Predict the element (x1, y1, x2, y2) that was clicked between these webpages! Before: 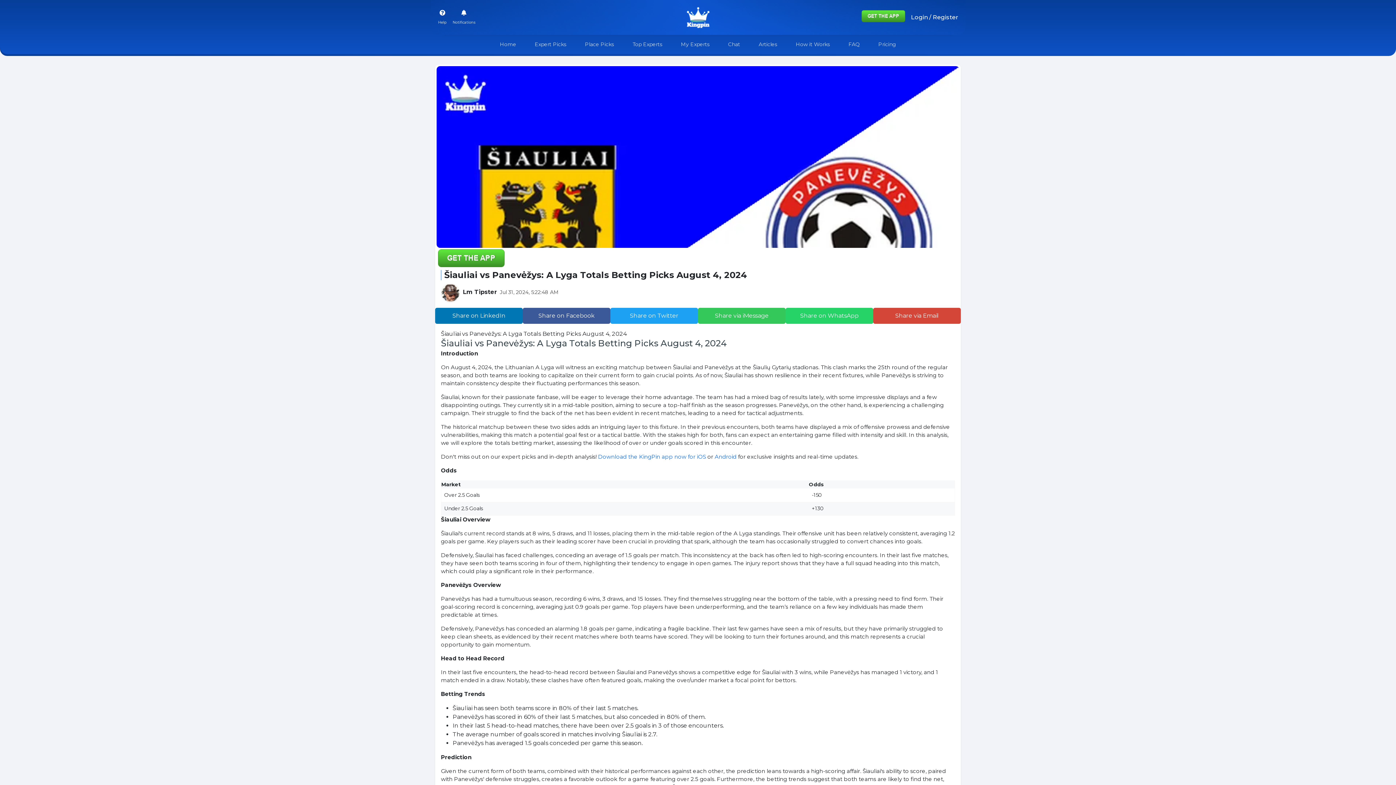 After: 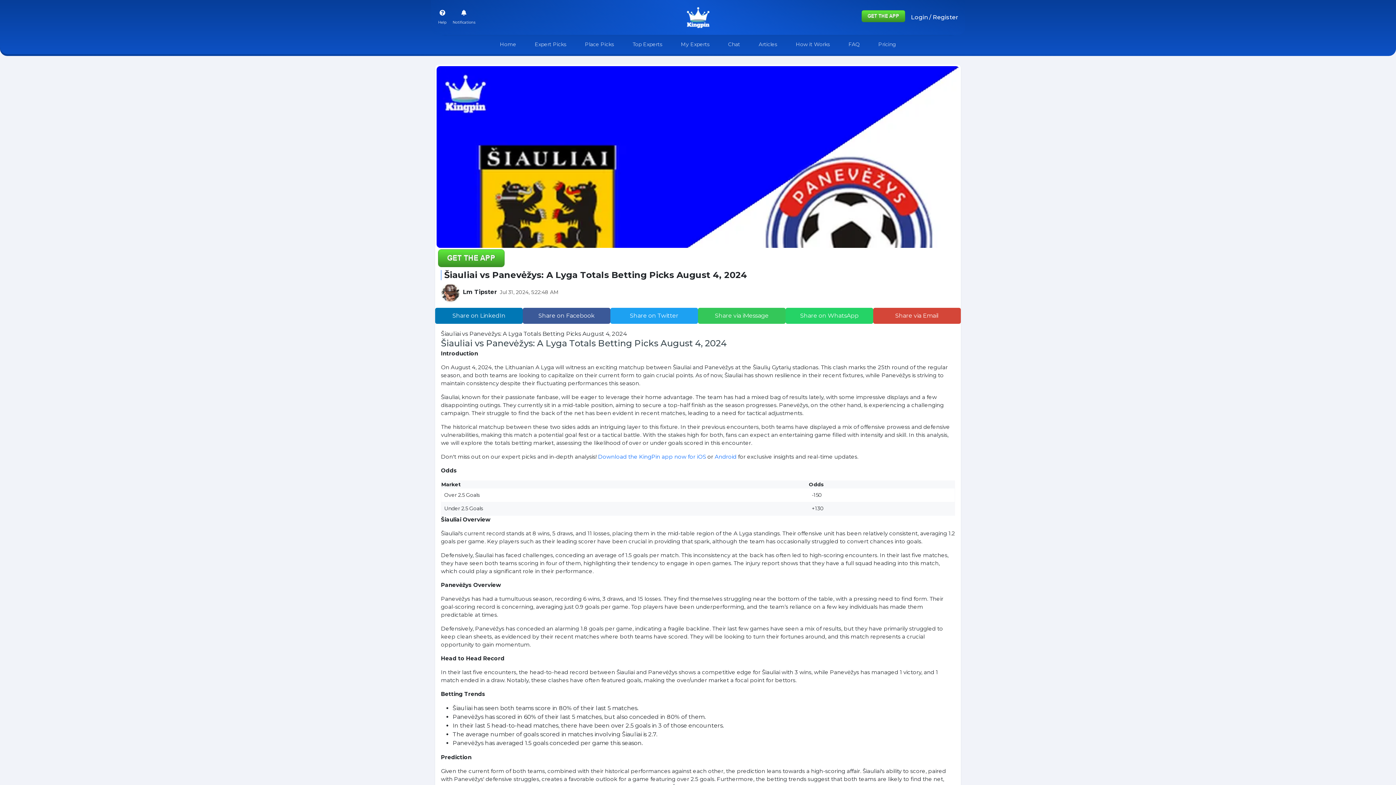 Action: label: Android bbox: (714, 453, 736, 460)